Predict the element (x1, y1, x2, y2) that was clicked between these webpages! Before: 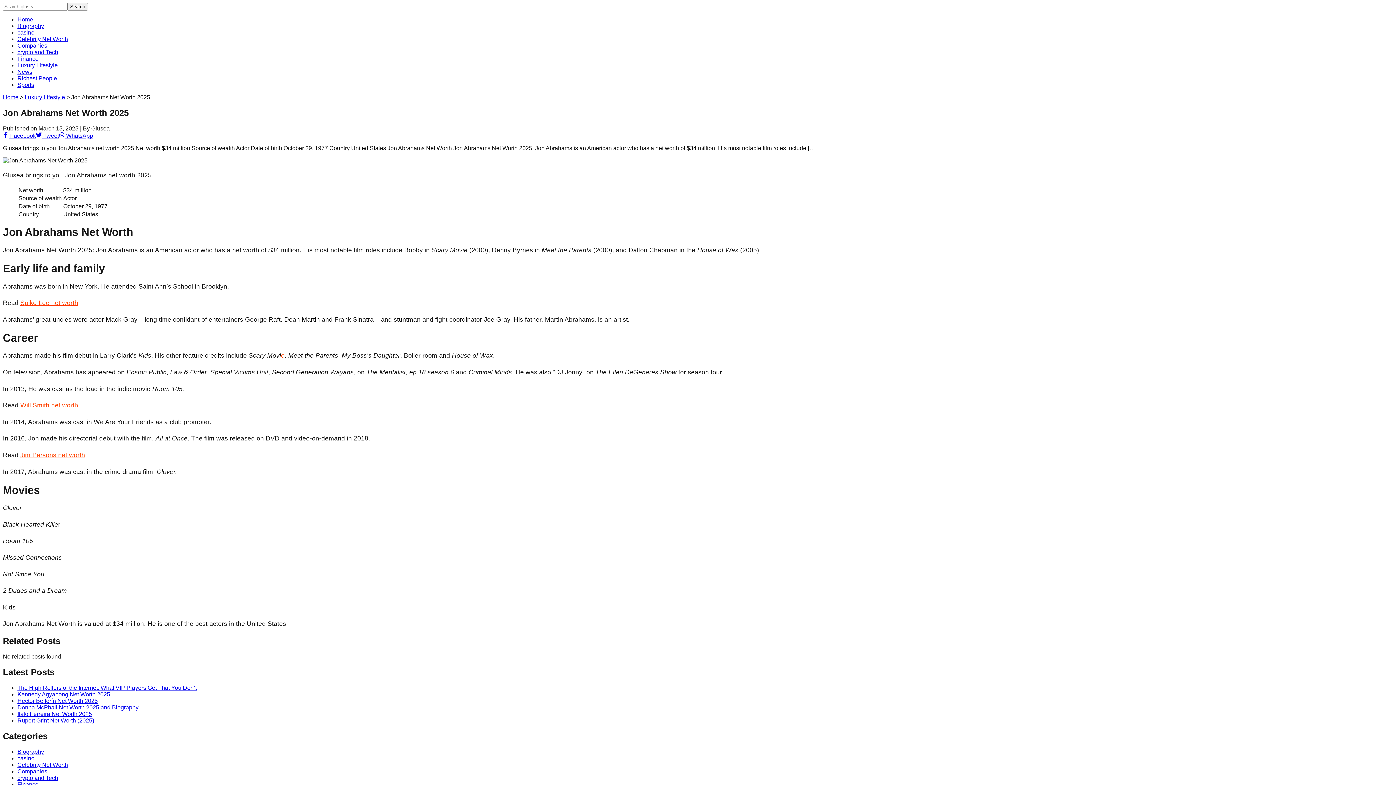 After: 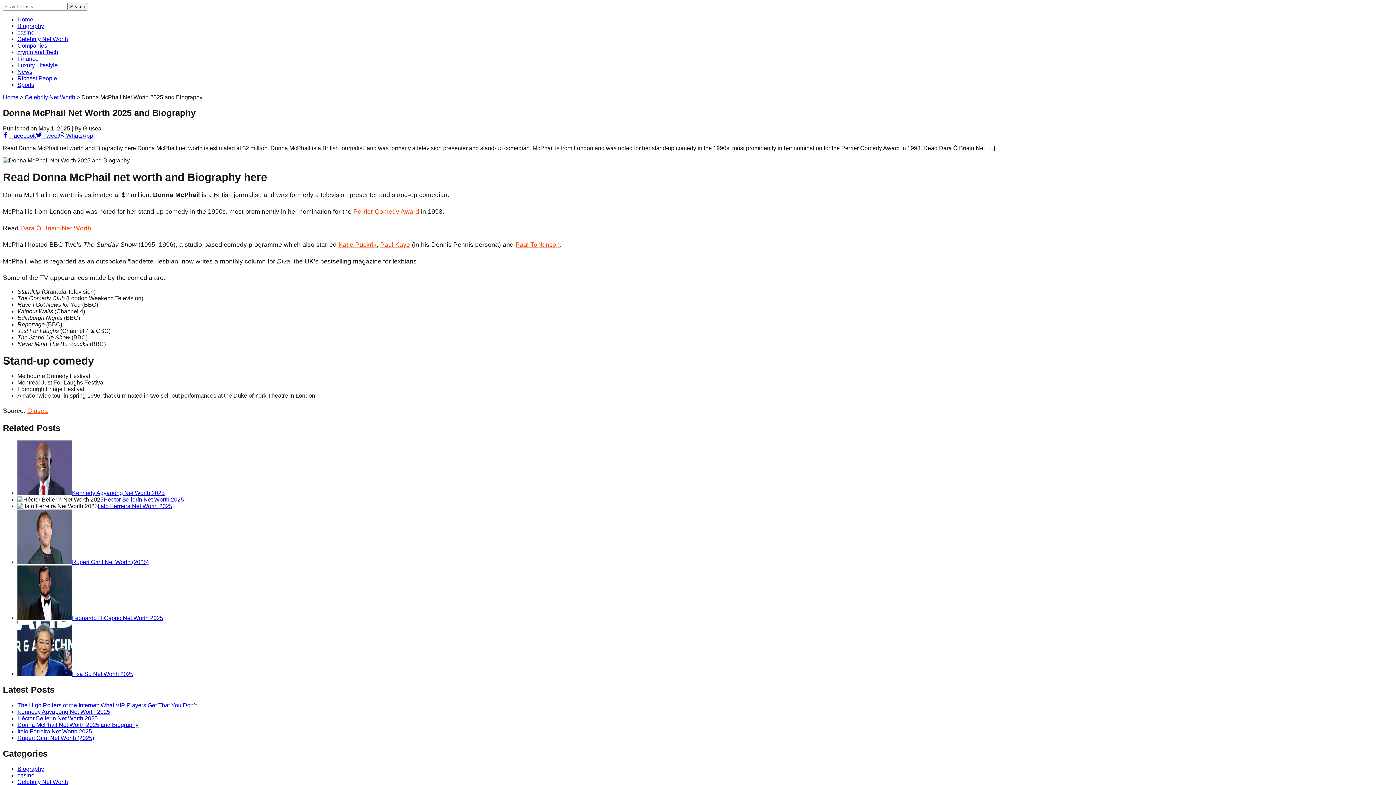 Action: bbox: (17, 704, 138, 710) label: Donna McPhail Net Worth 2025 and Biography